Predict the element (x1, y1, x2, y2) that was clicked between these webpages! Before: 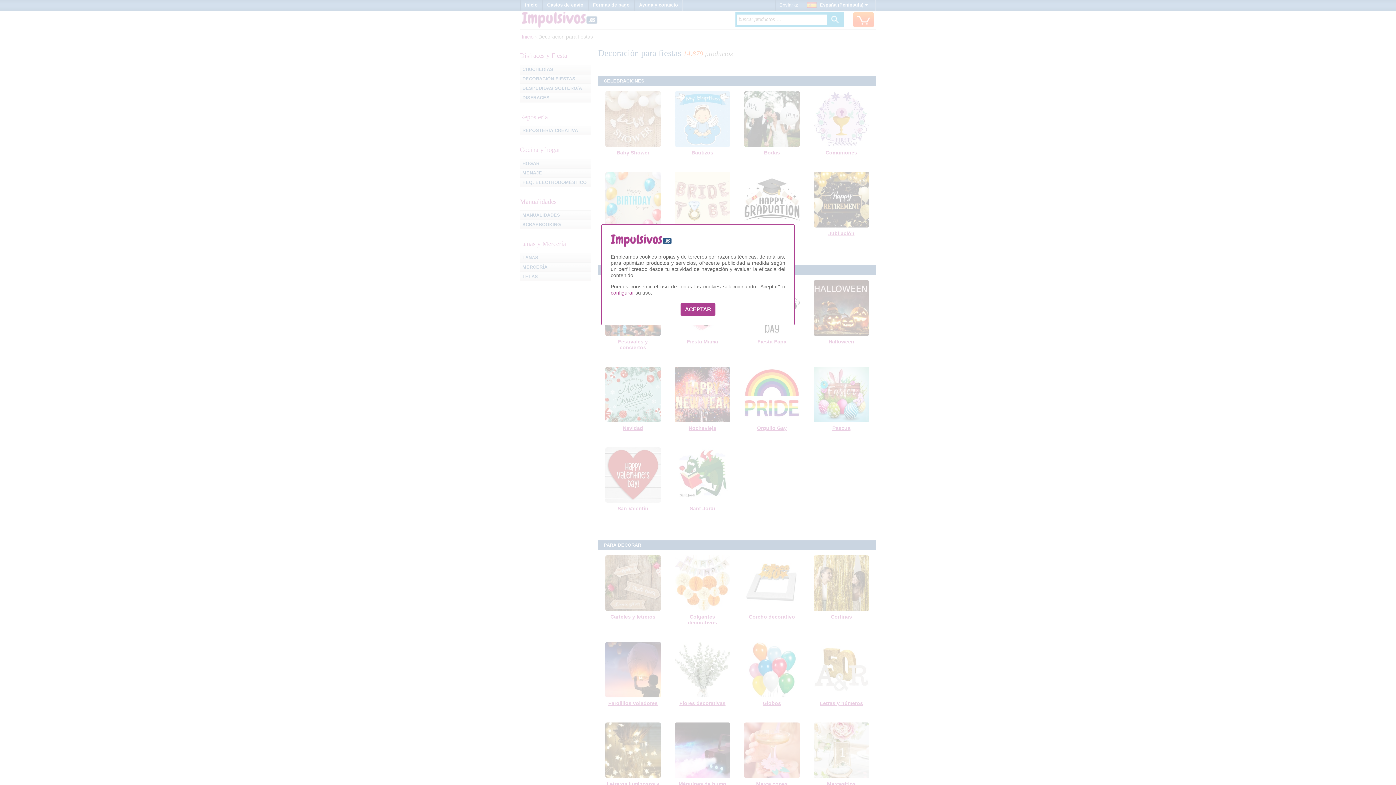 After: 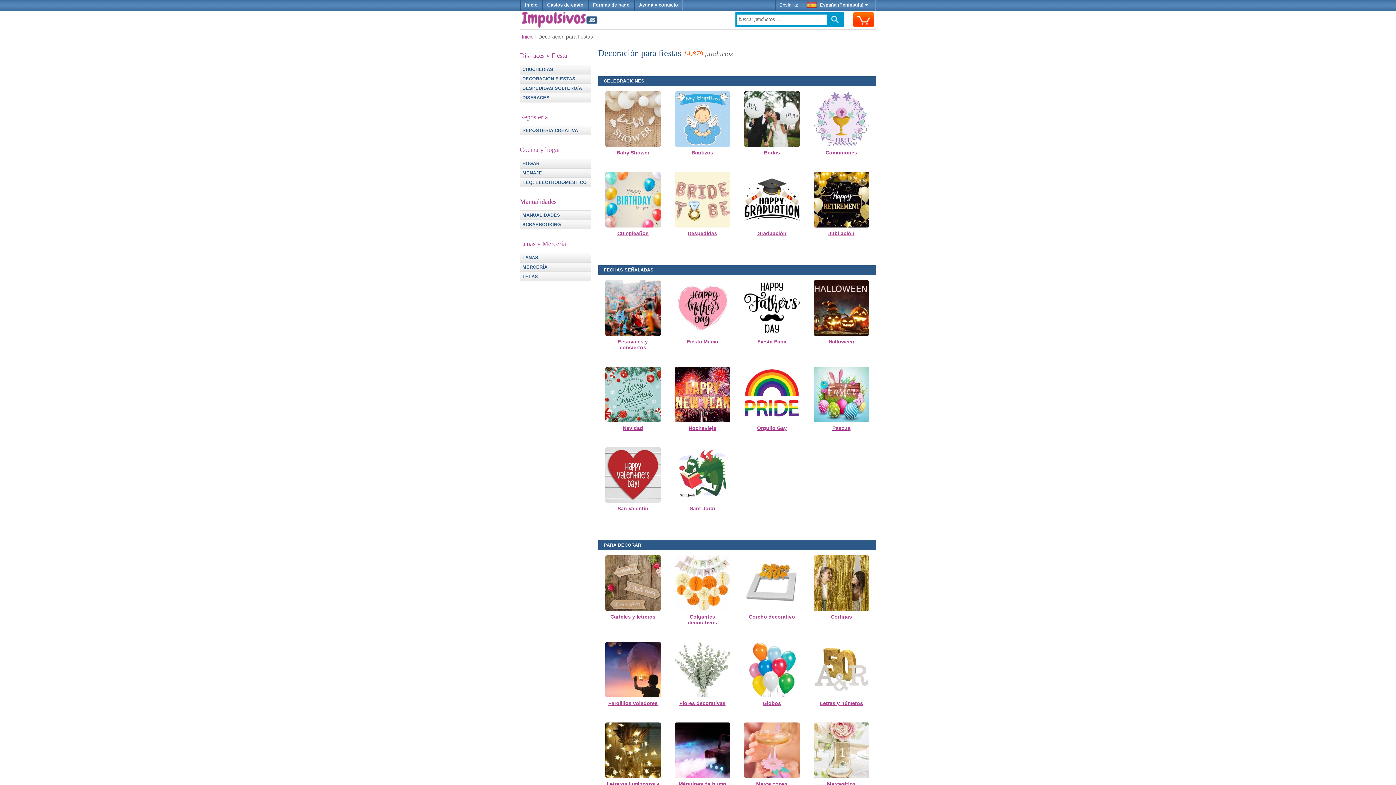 Action: bbox: (680, 303, 715, 315) label: ACEPTAR